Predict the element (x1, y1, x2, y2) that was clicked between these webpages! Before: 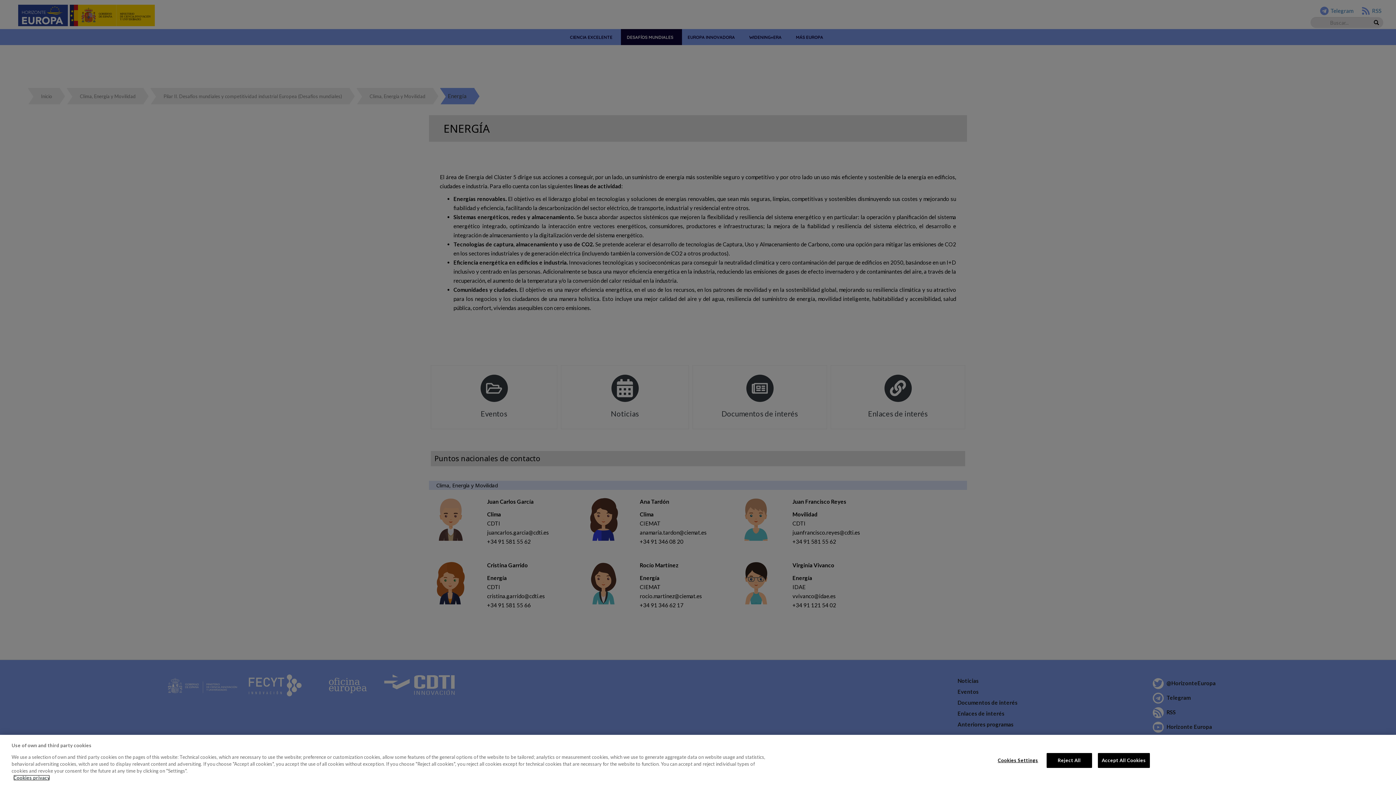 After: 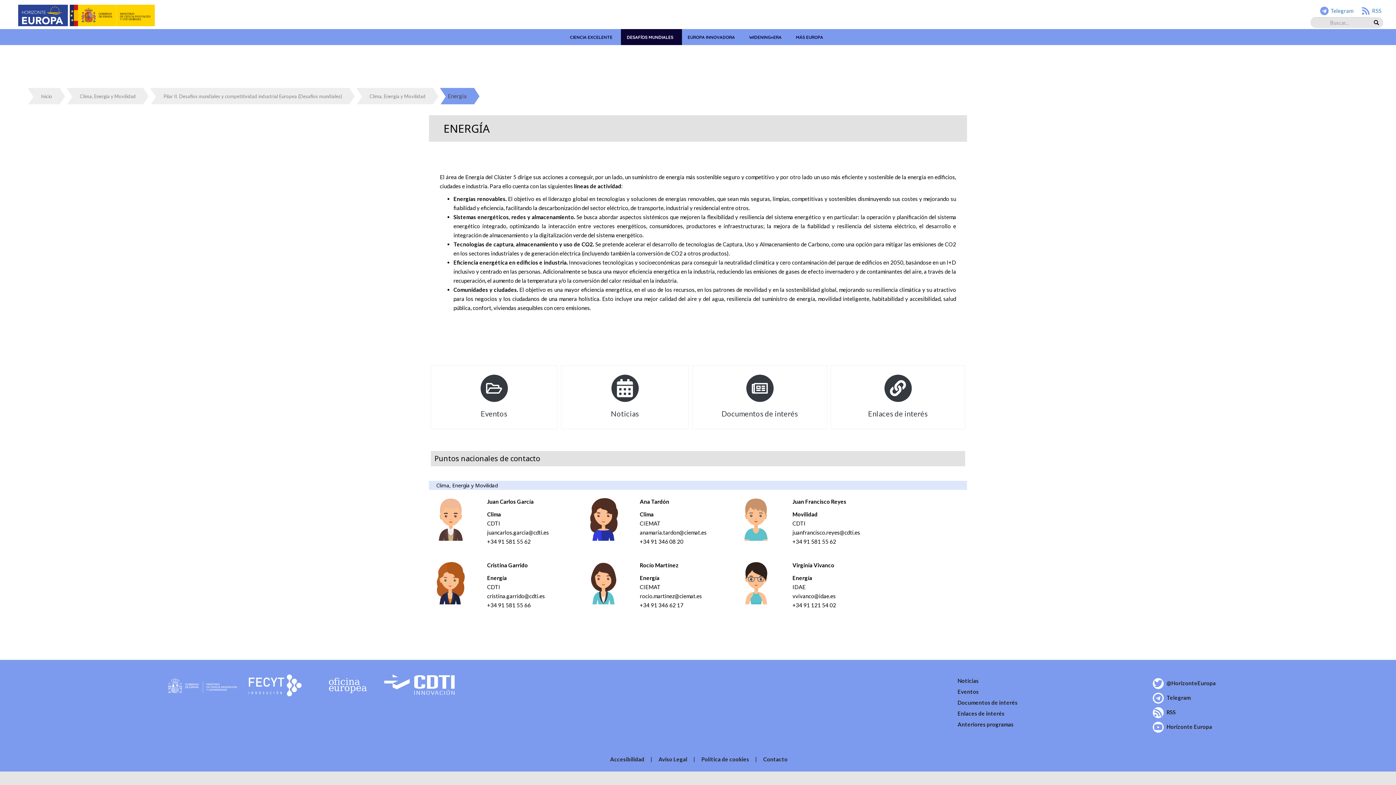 Action: label: Reject All bbox: (1046, 753, 1092, 768)